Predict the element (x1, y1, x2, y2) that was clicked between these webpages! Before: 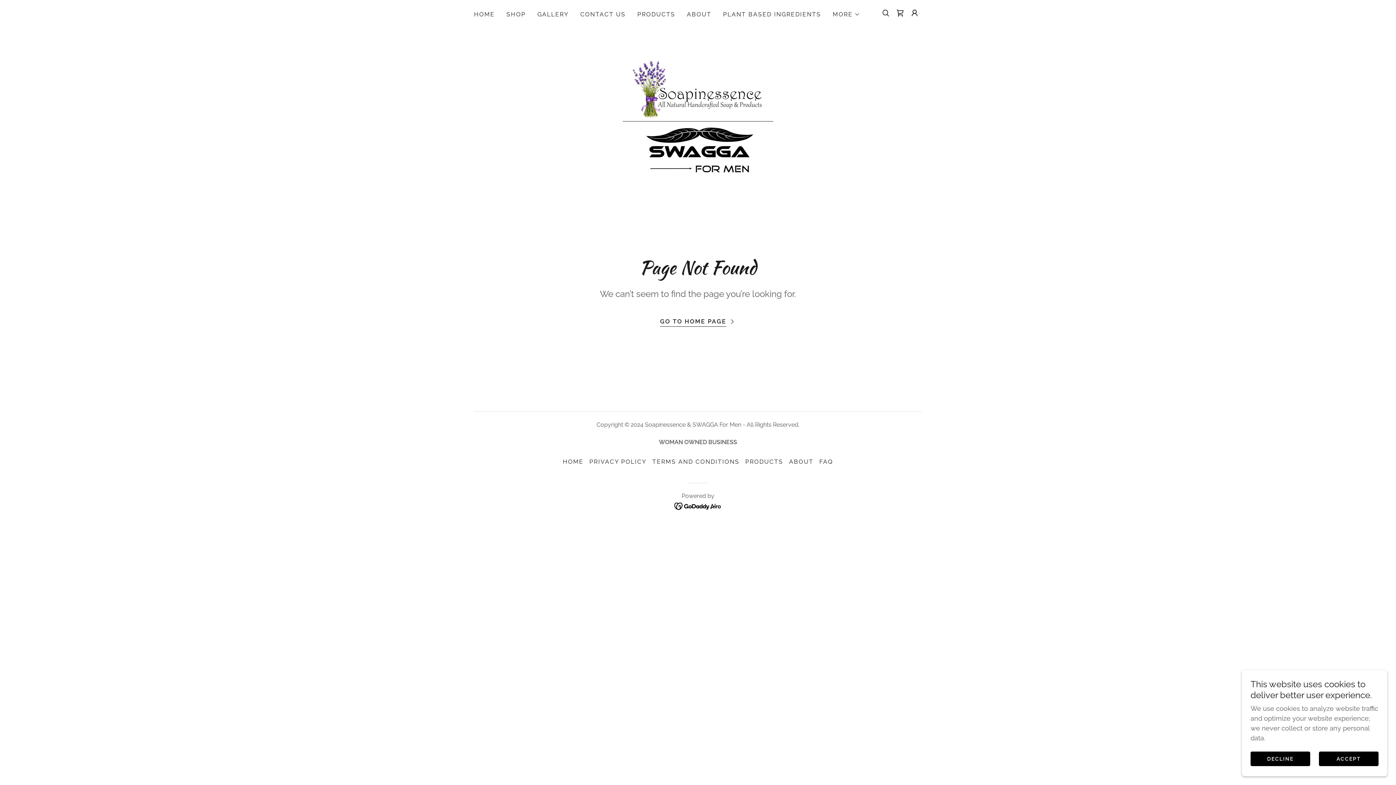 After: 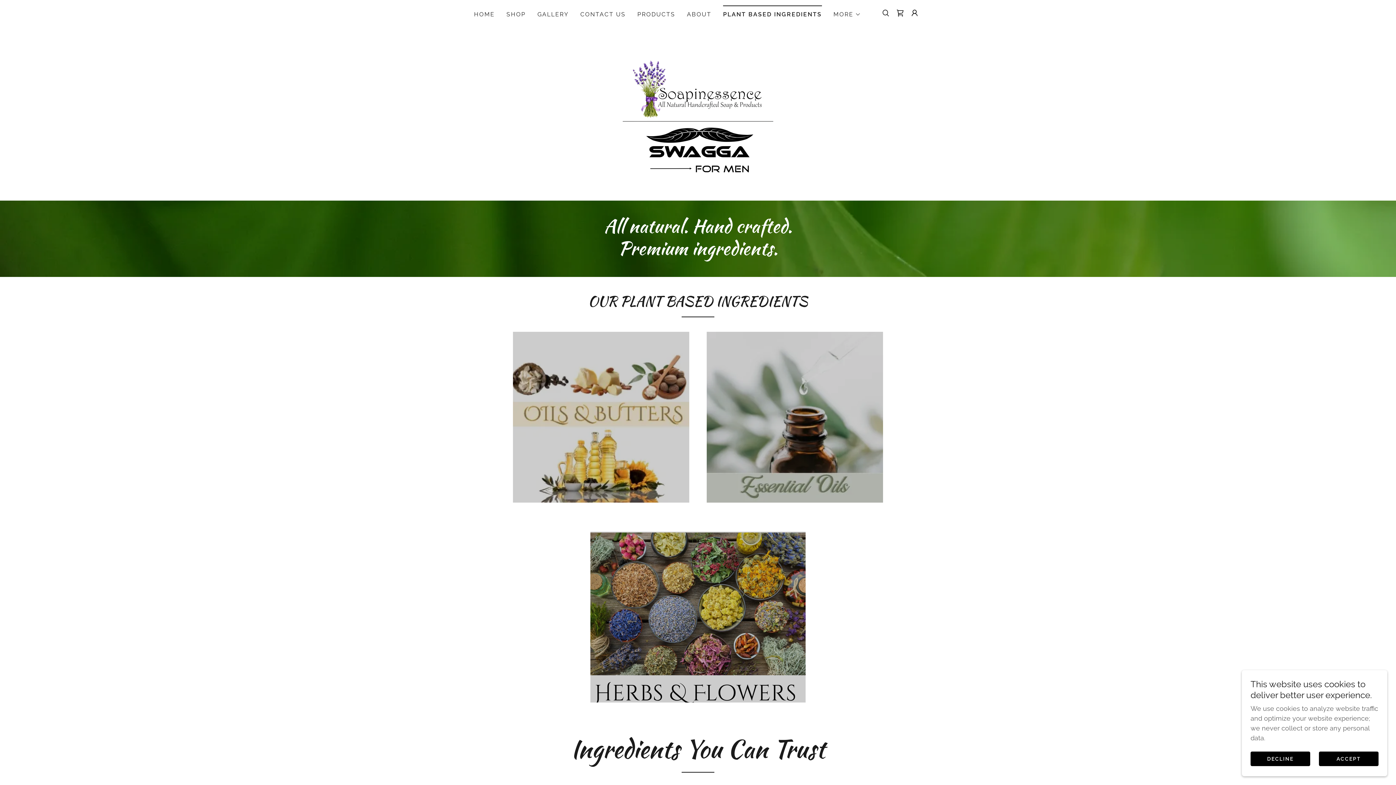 Action: bbox: (721, 8, 823, 21) label: PLANT BASED INGREDIENTS